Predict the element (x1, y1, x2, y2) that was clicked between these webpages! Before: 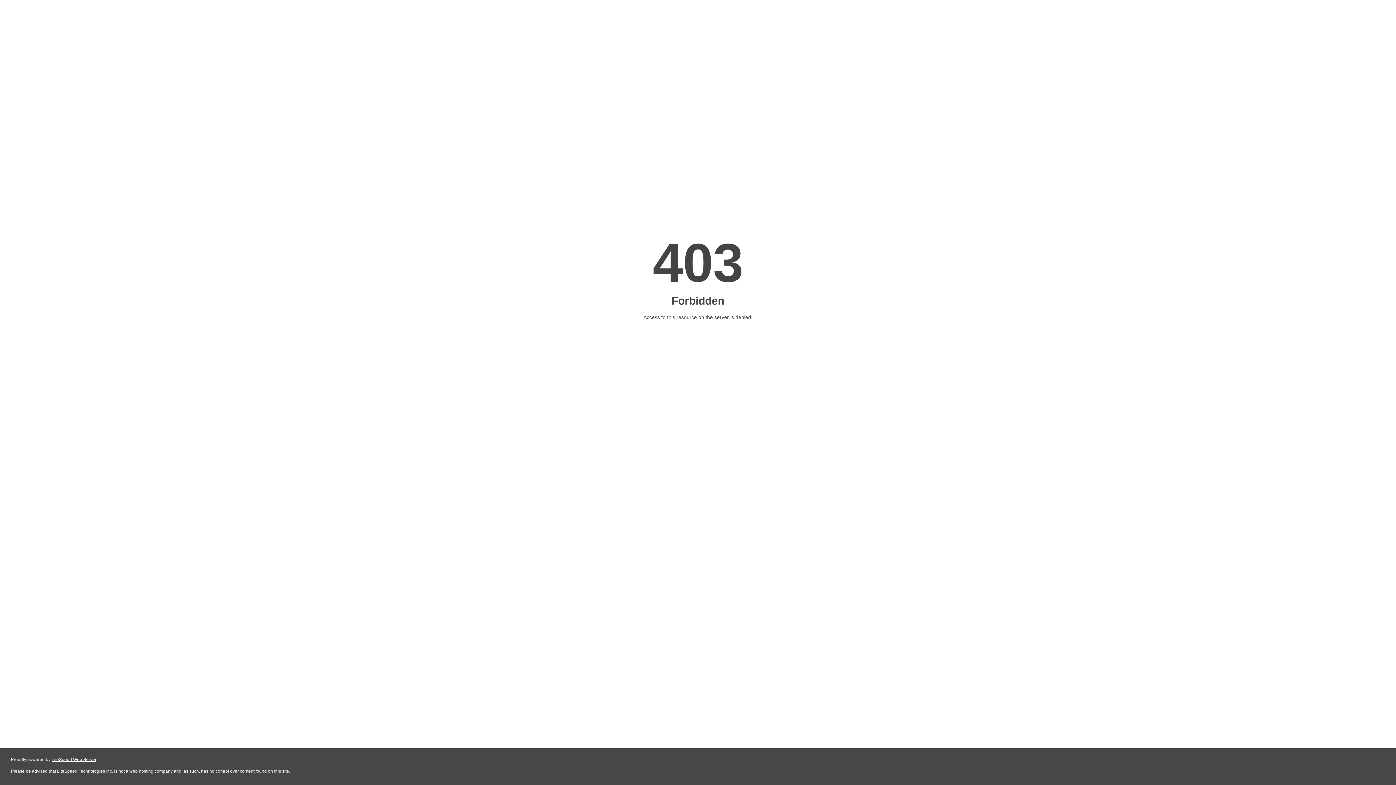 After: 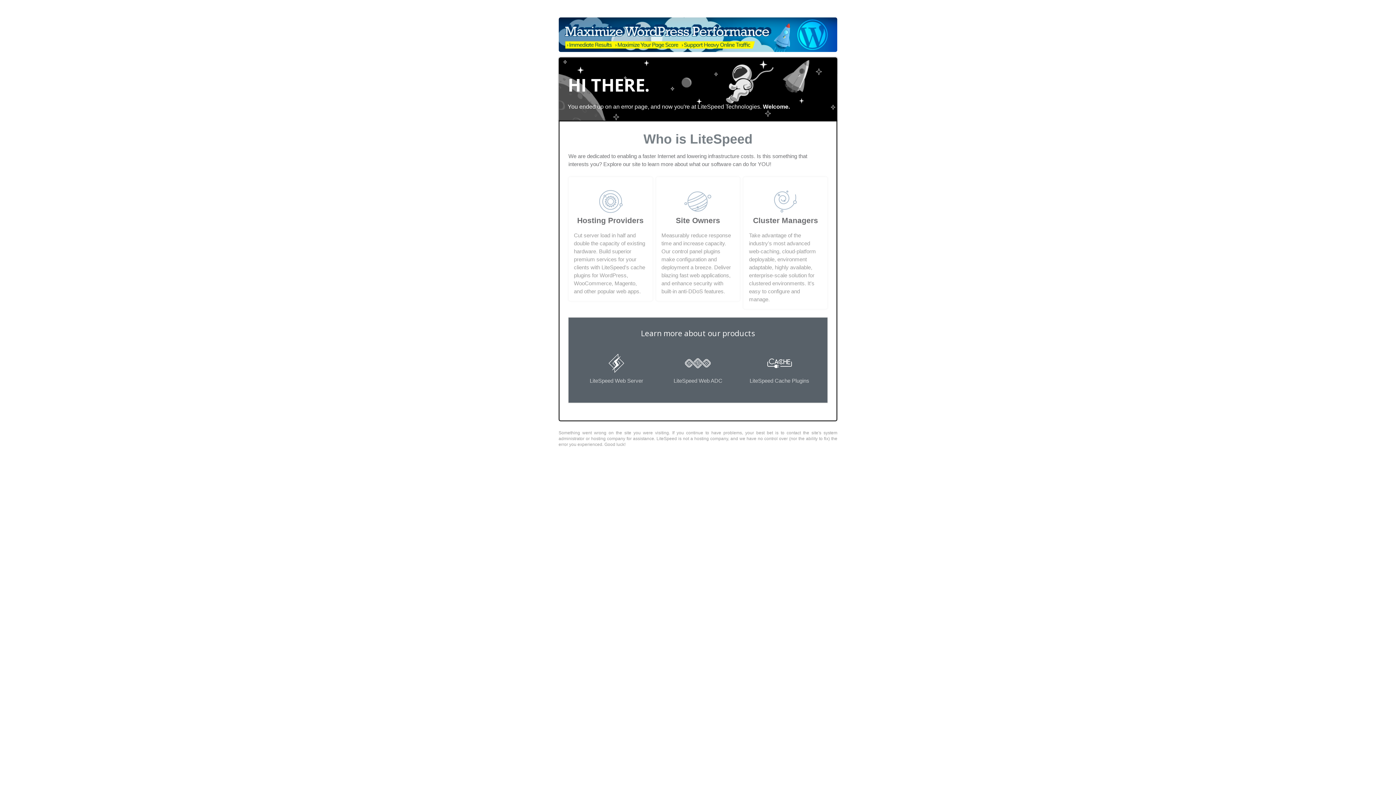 Action: bbox: (51, 757, 96, 762) label: LiteSpeed Web Server